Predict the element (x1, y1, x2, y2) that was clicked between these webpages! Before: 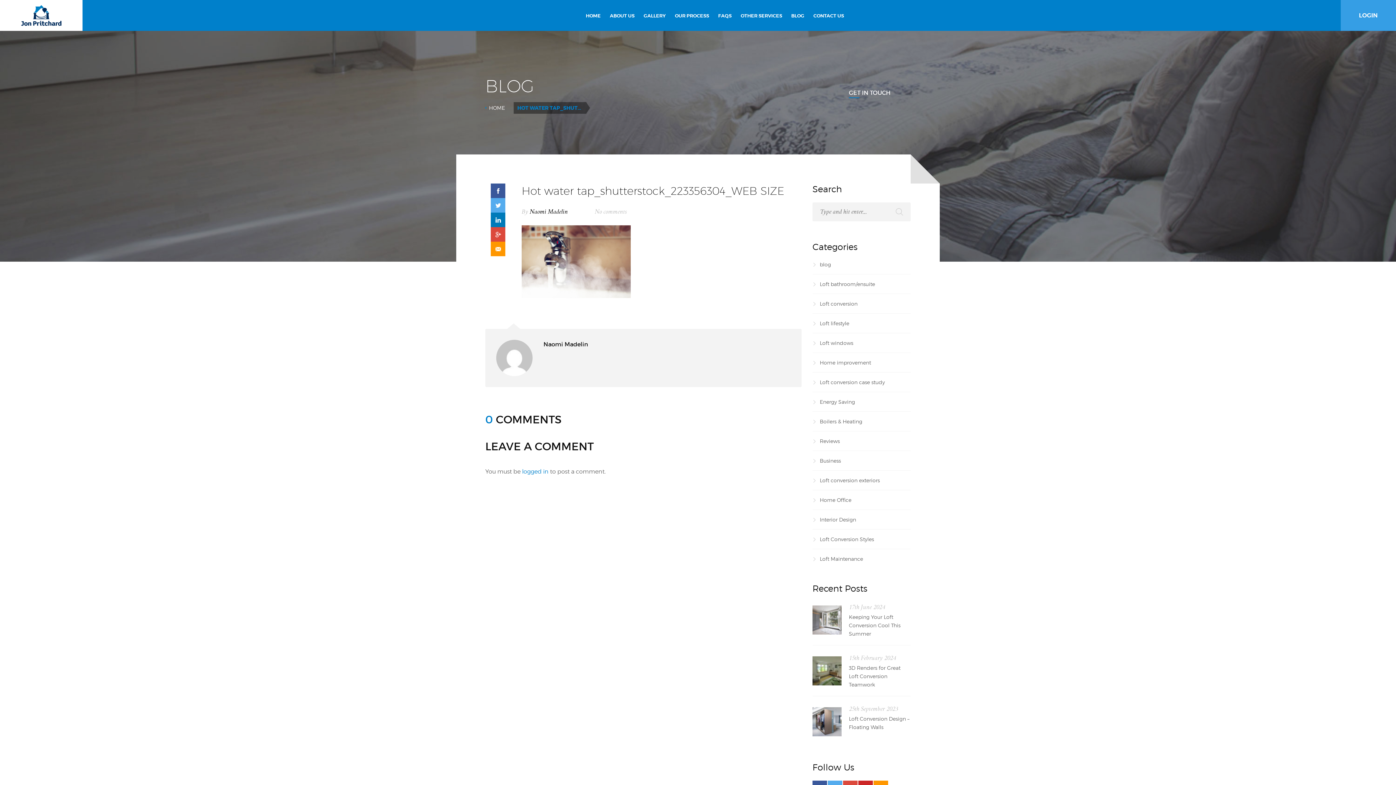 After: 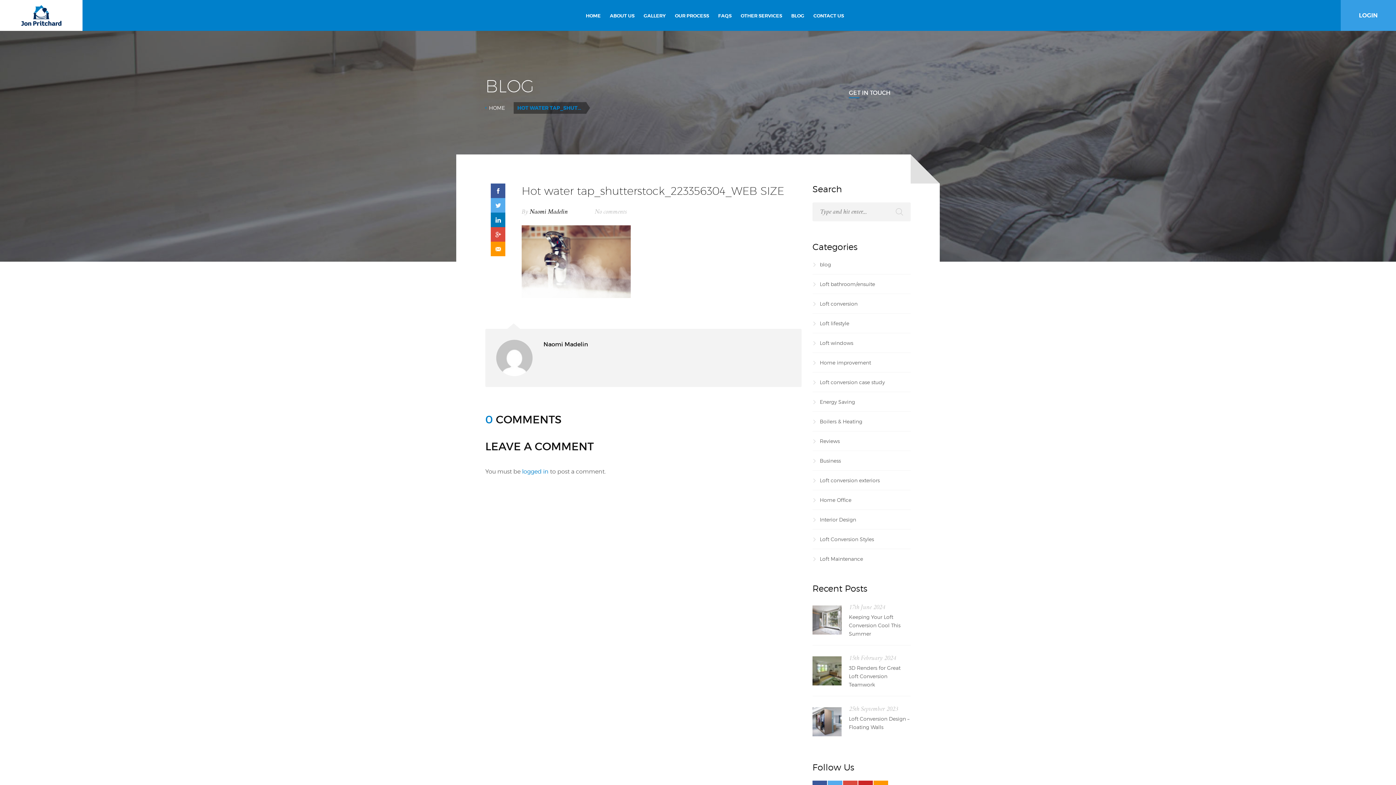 Action: bbox: (849, 87, 890, 98) label: GET IN TOUCH